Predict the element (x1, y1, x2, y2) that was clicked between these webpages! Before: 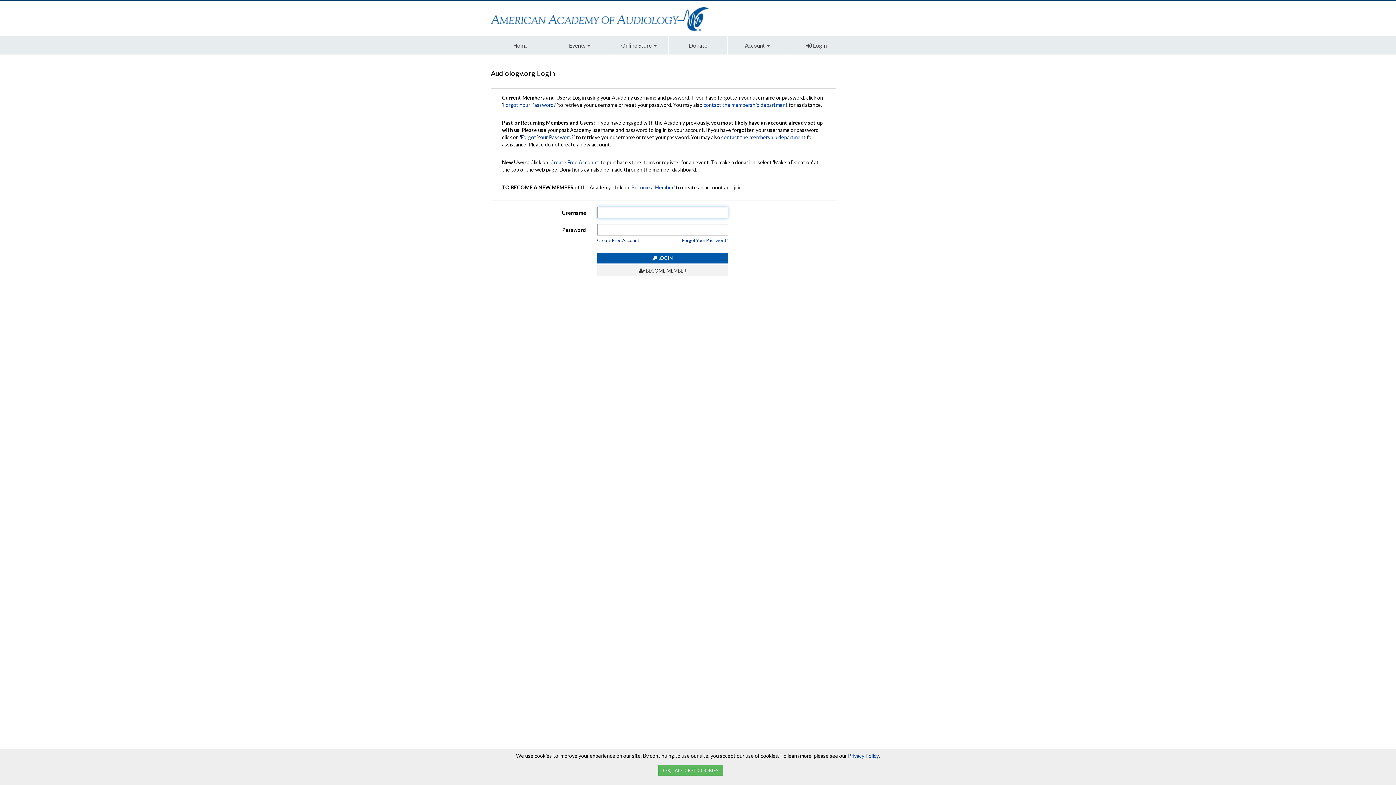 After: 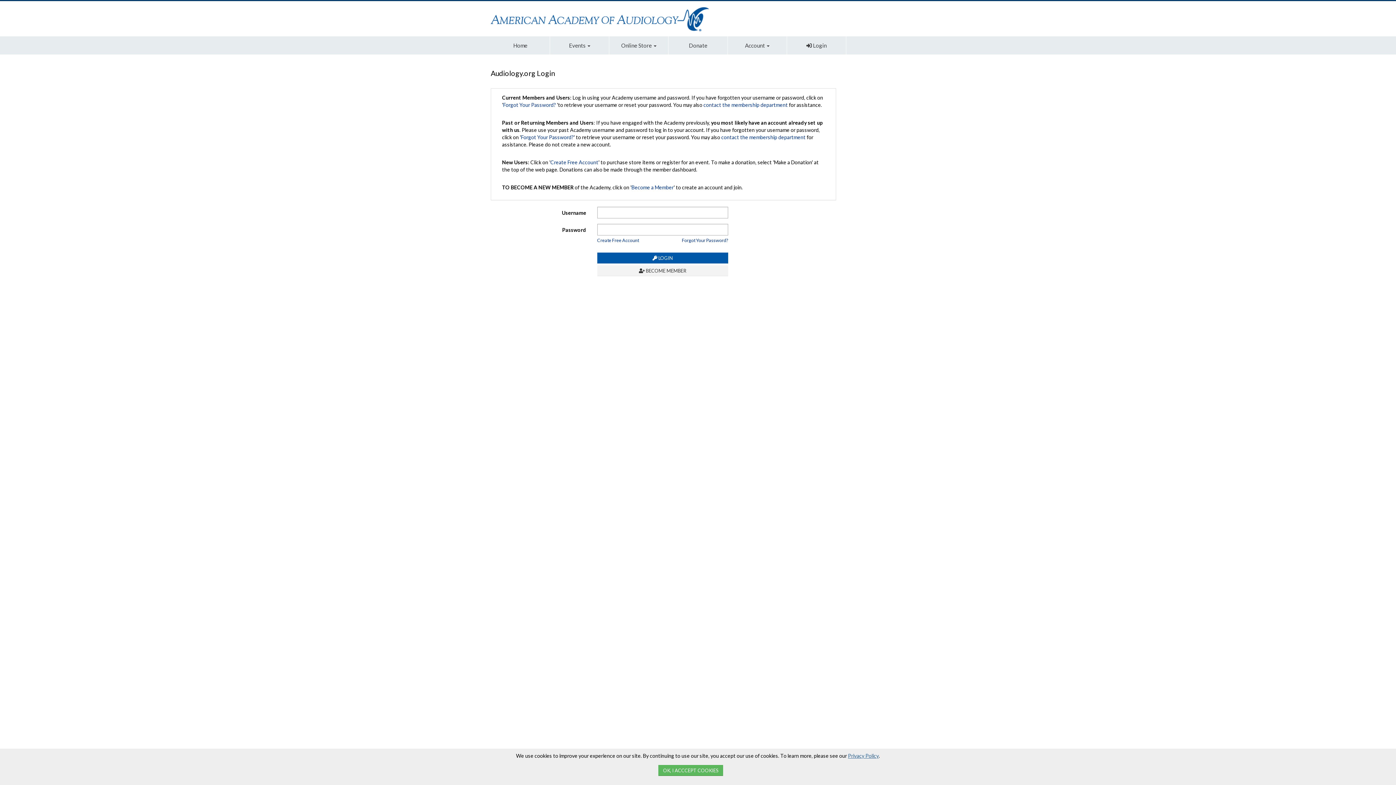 Action: bbox: (848, 753, 879, 759) label: Privacy Policy